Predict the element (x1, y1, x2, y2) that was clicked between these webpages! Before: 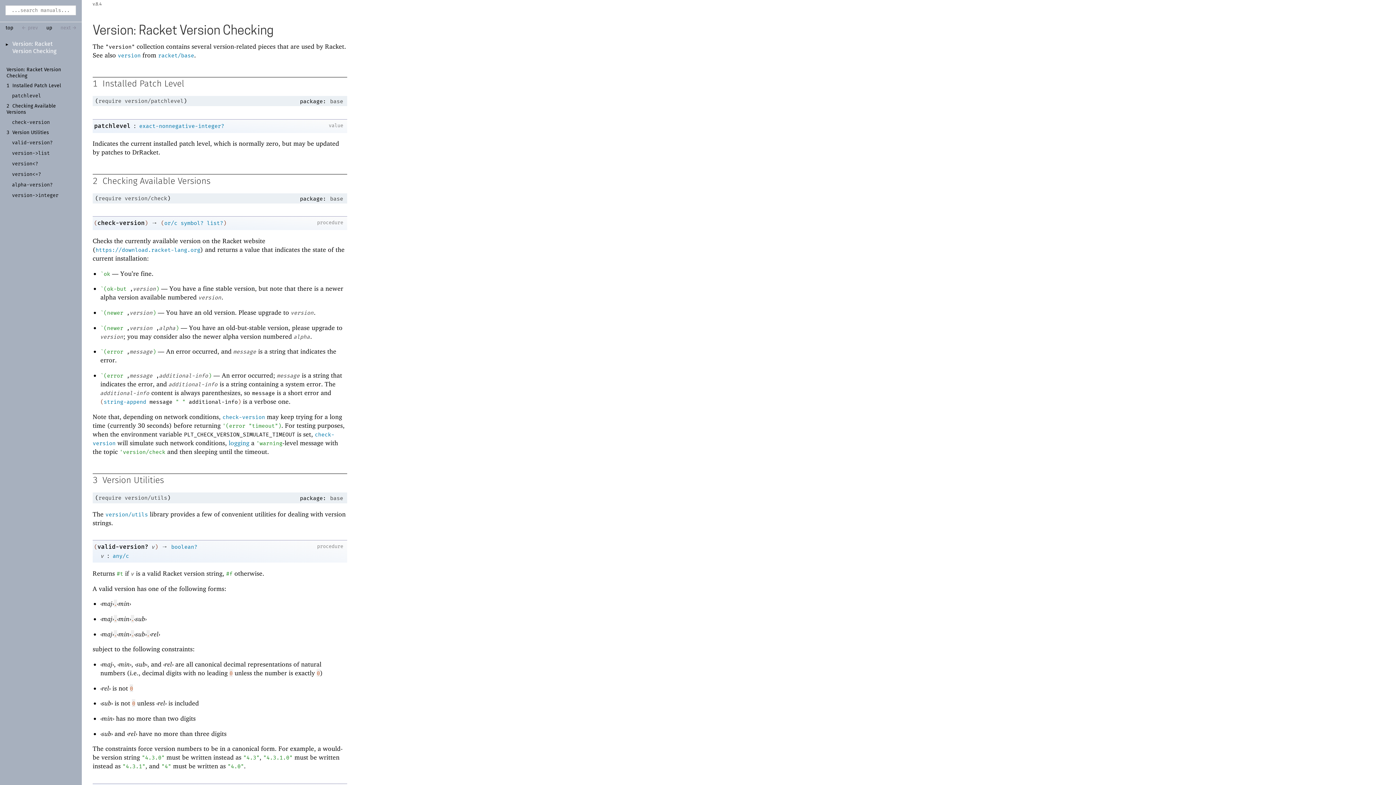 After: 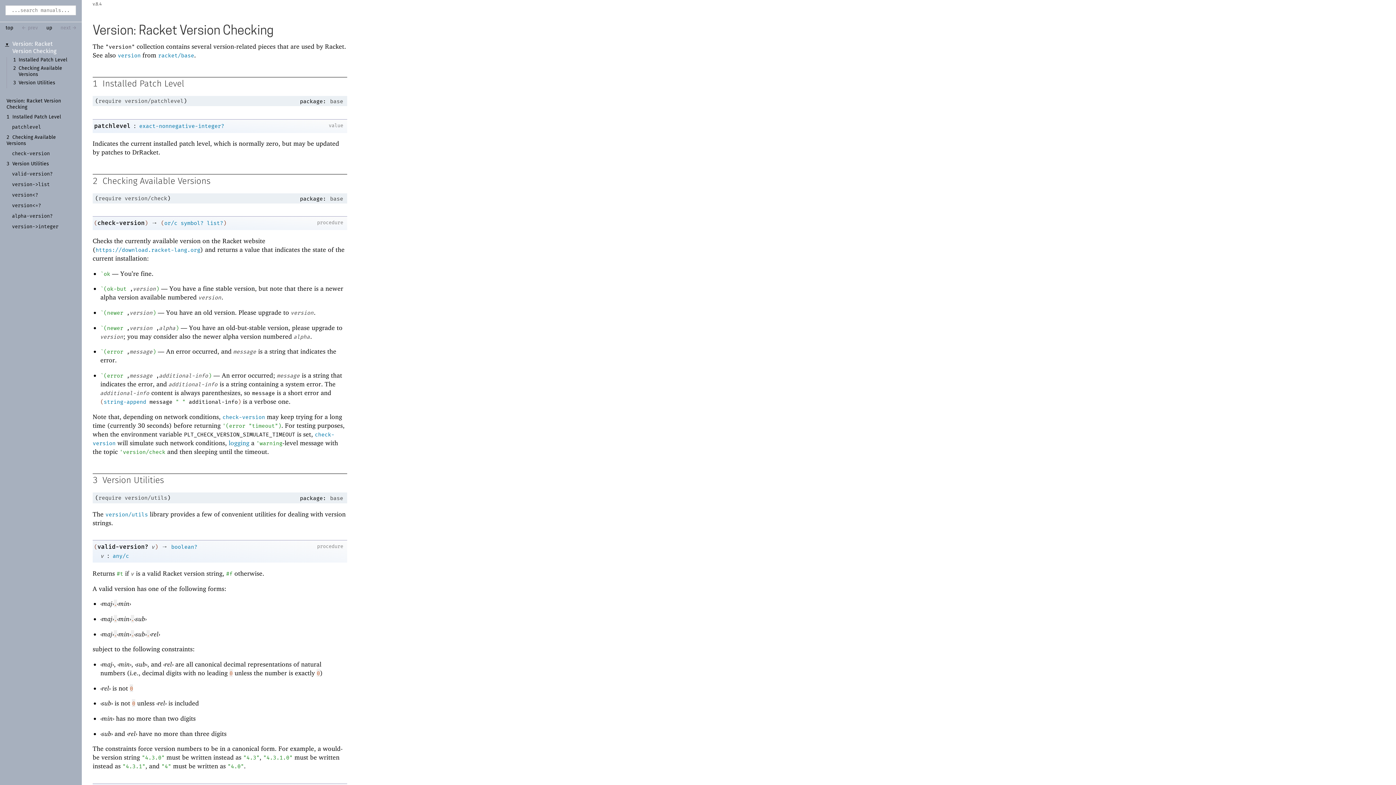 Action: label: ► bbox: (5, 42, 9, 46)